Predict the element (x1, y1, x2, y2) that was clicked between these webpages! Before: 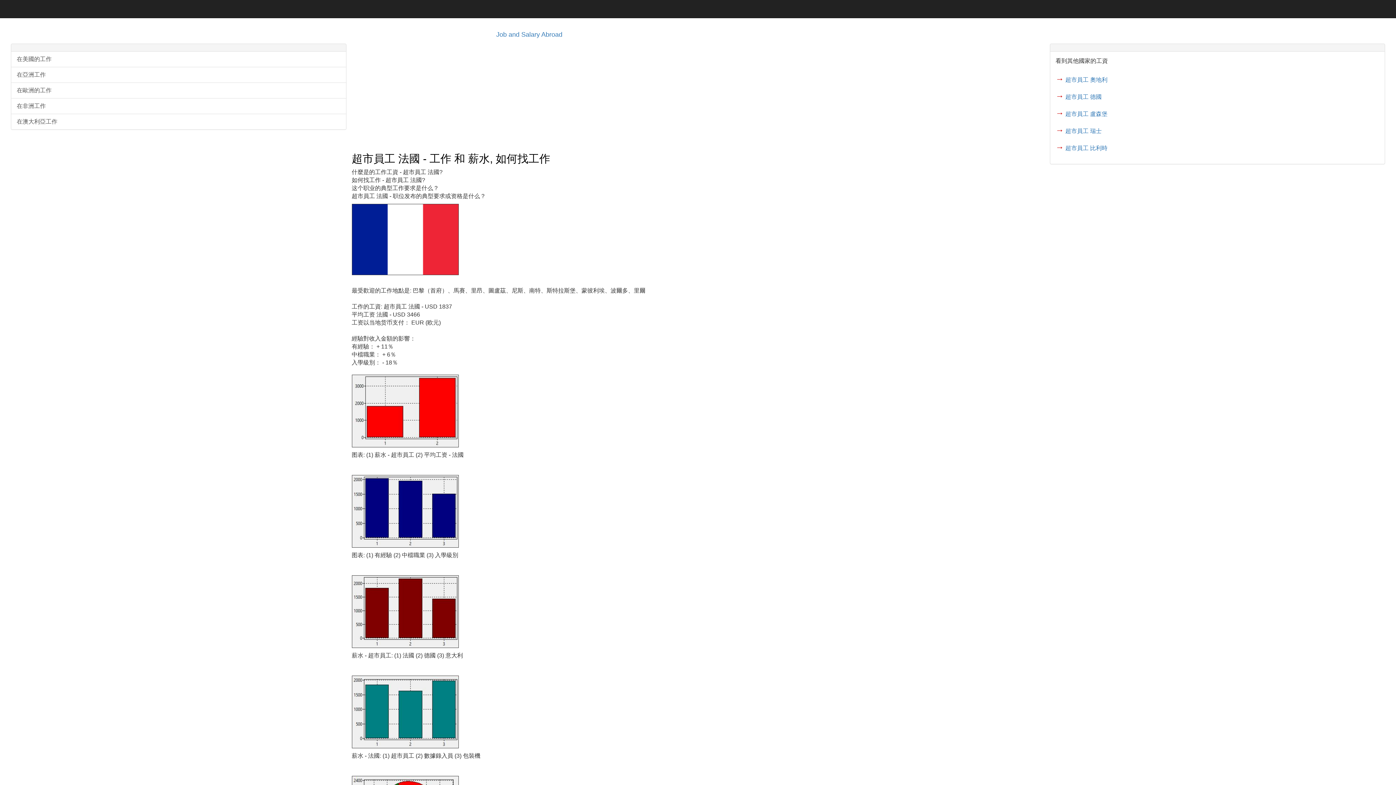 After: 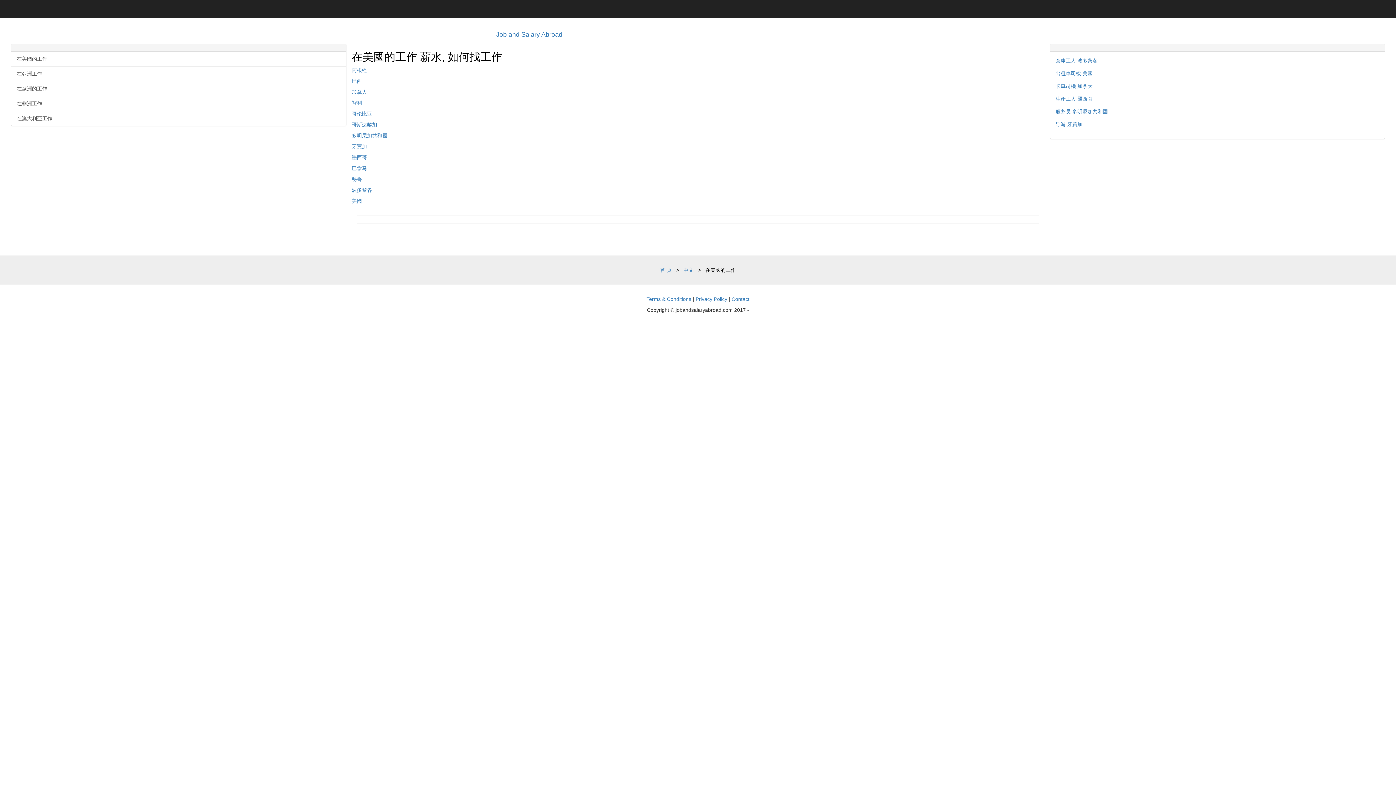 Action: bbox: (11, 51, 346, 67) label: 在美國的工作